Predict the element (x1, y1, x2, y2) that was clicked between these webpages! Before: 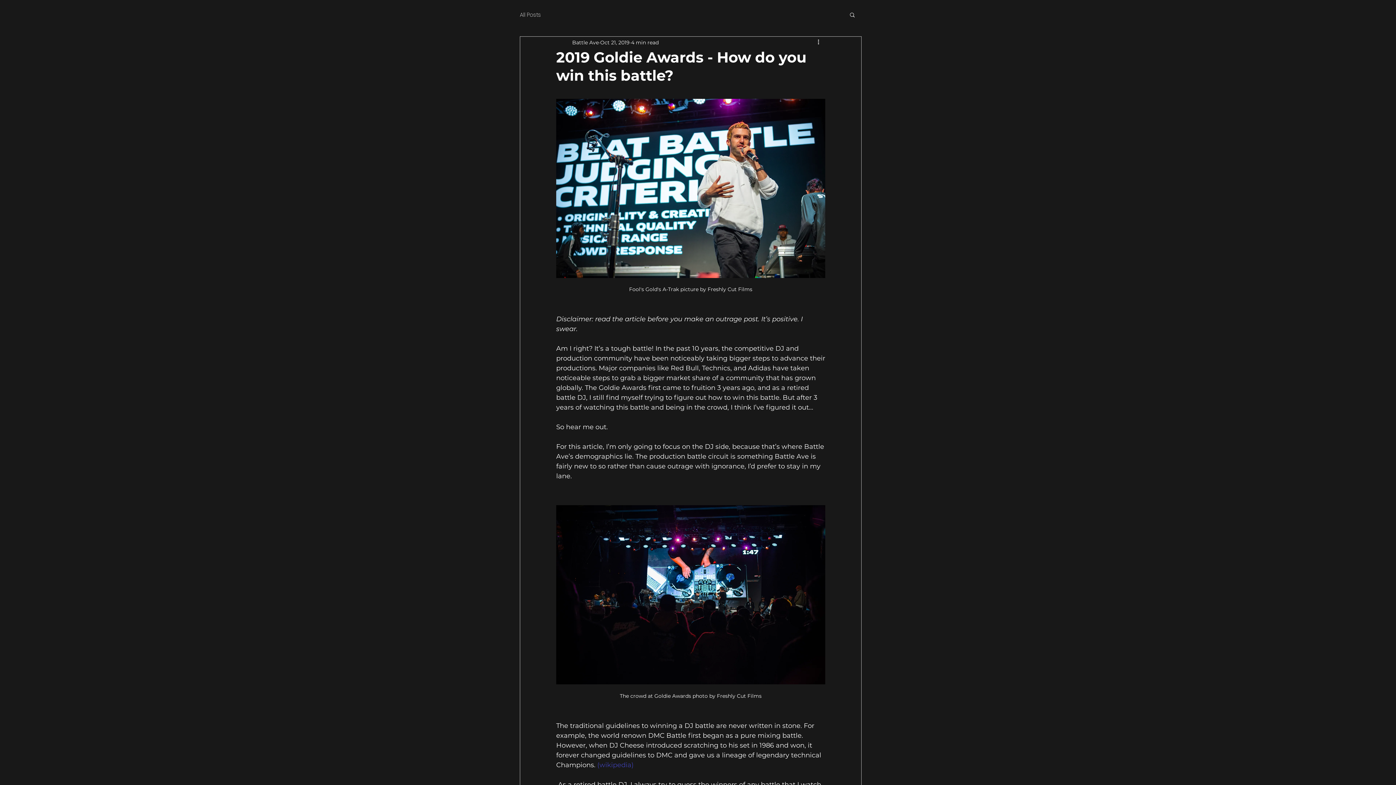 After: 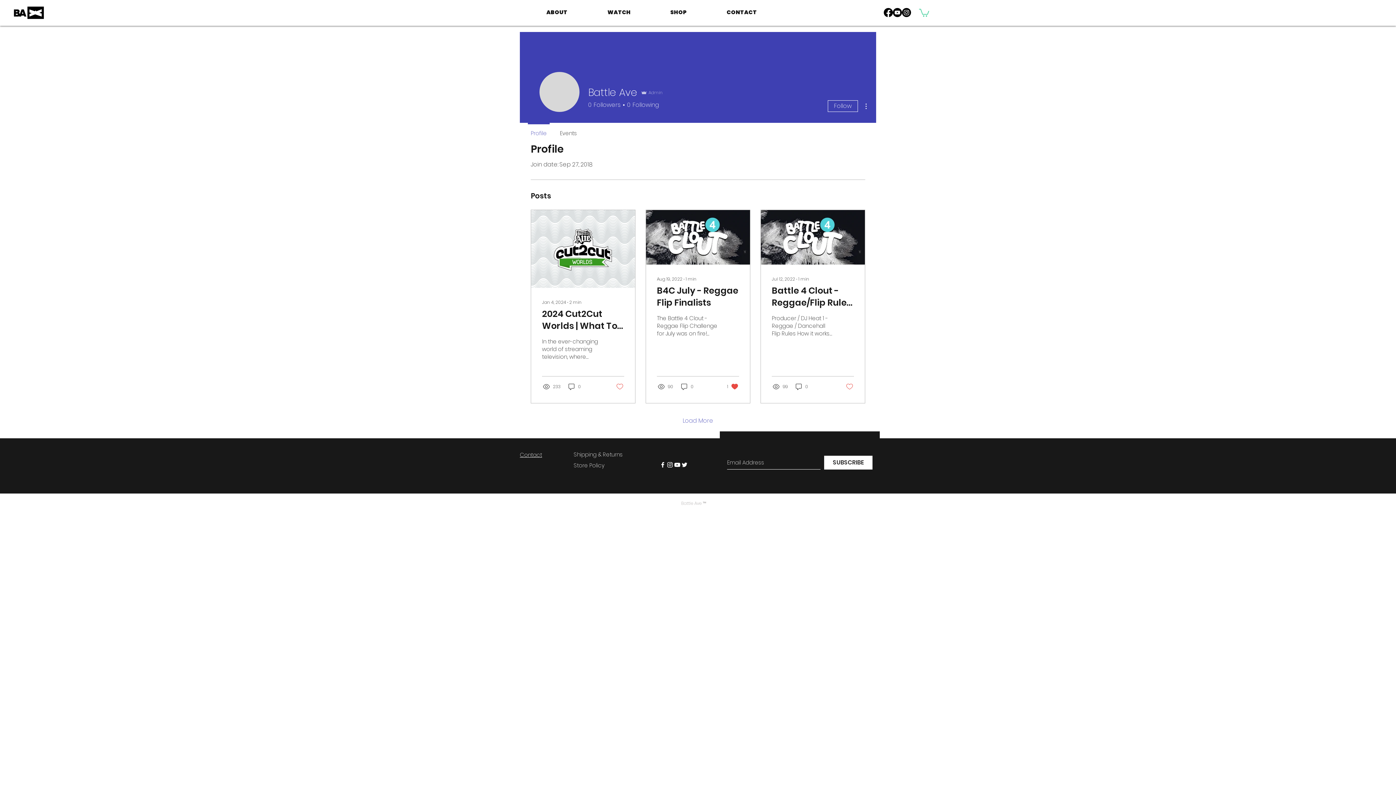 Action: label: Battle Ave bbox: (572, 38, 598, 46)